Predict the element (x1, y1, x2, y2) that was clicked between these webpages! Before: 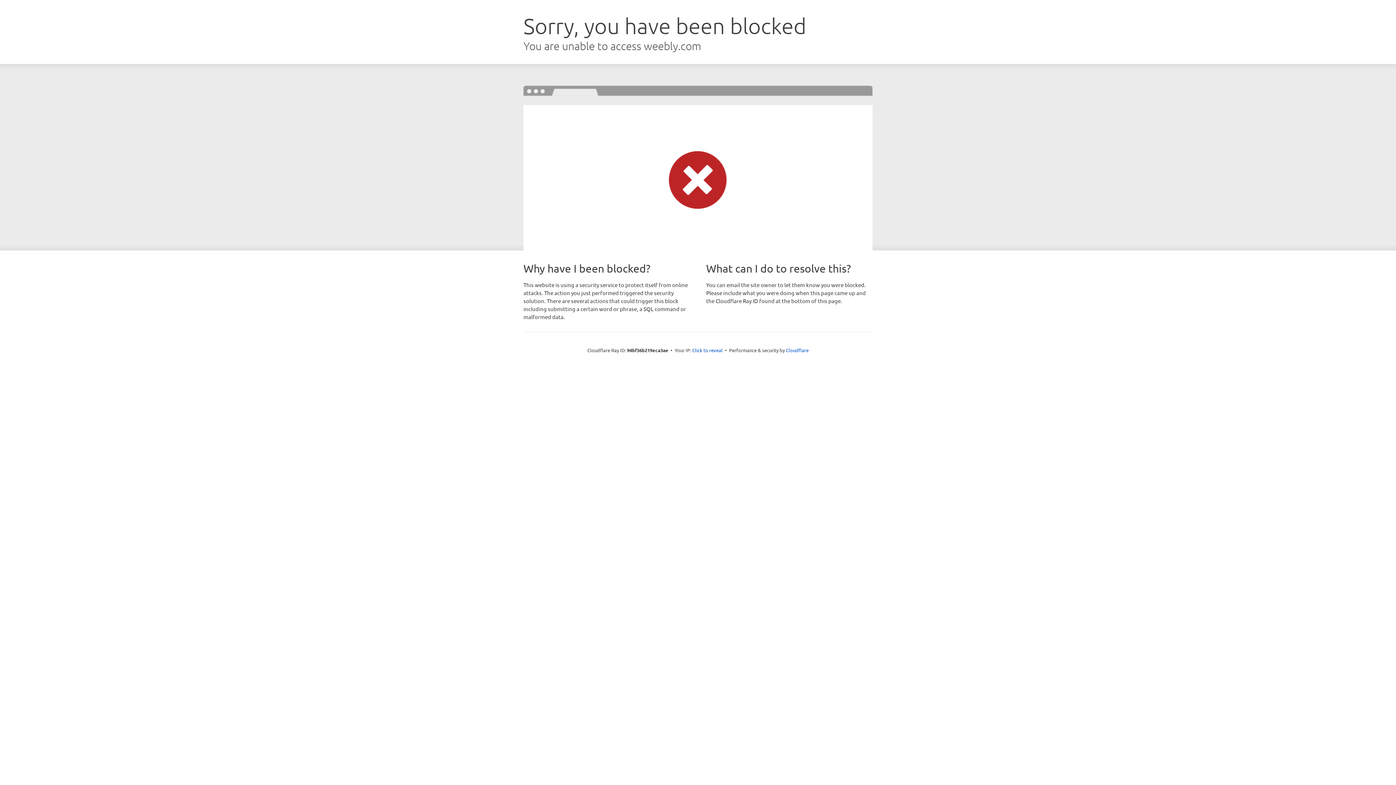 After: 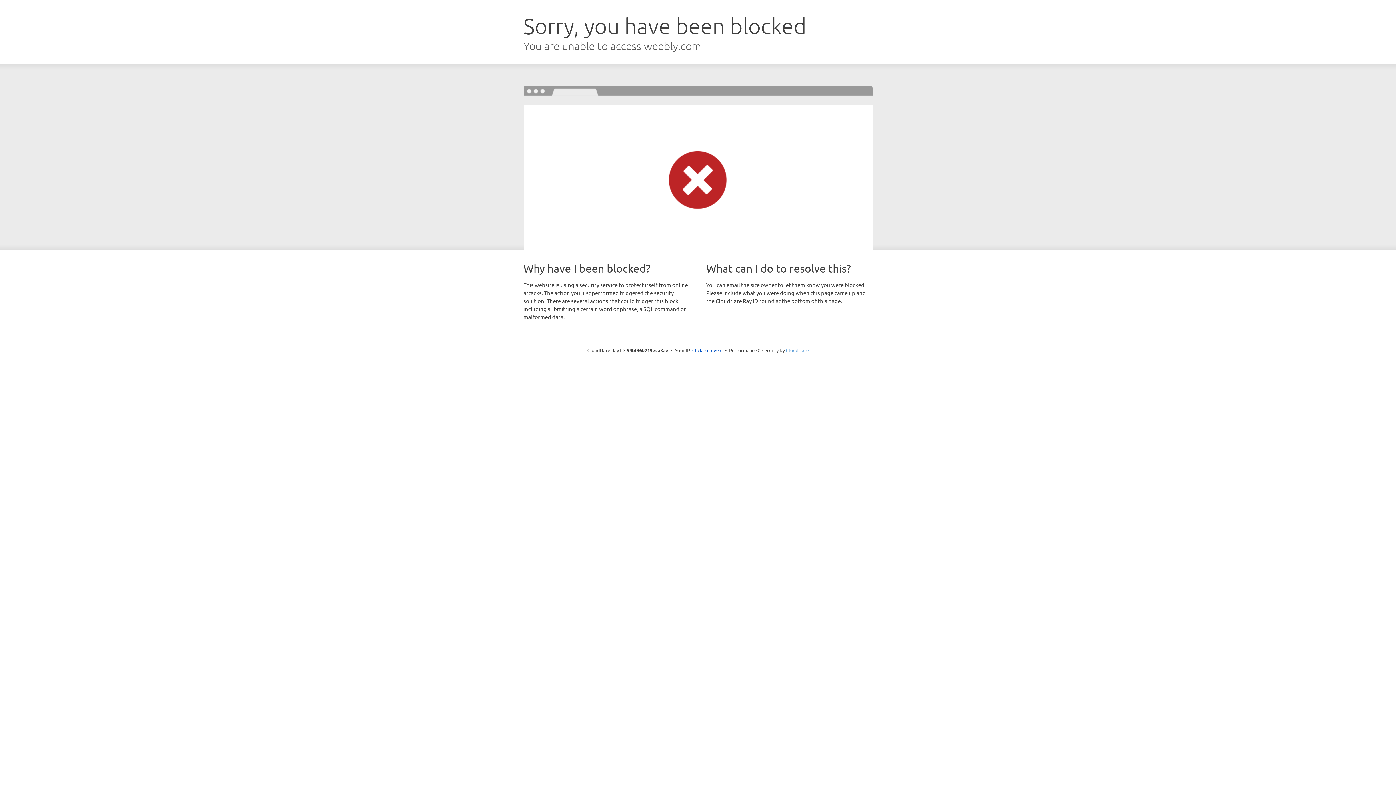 Action: label: Cloudflare bbox: (786, 347, 808, 353)